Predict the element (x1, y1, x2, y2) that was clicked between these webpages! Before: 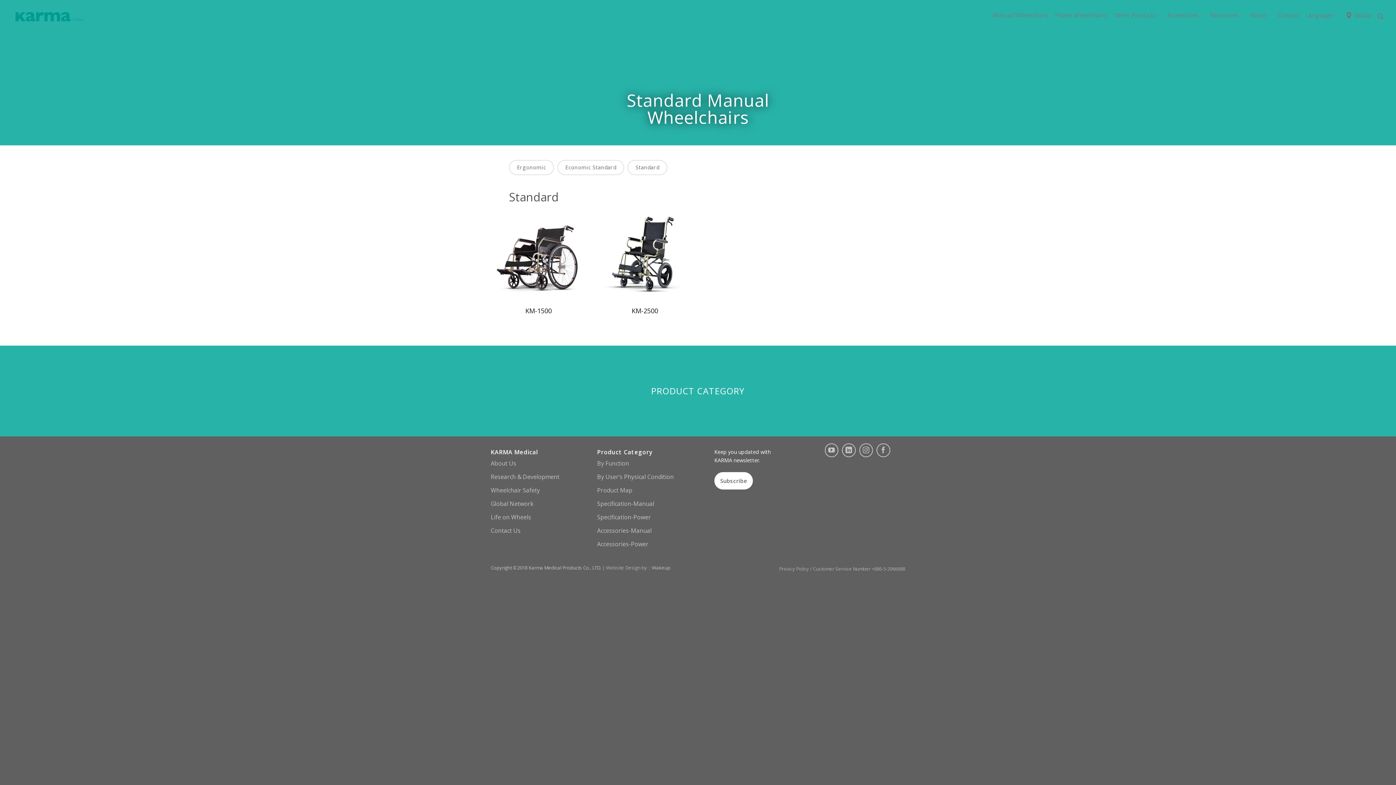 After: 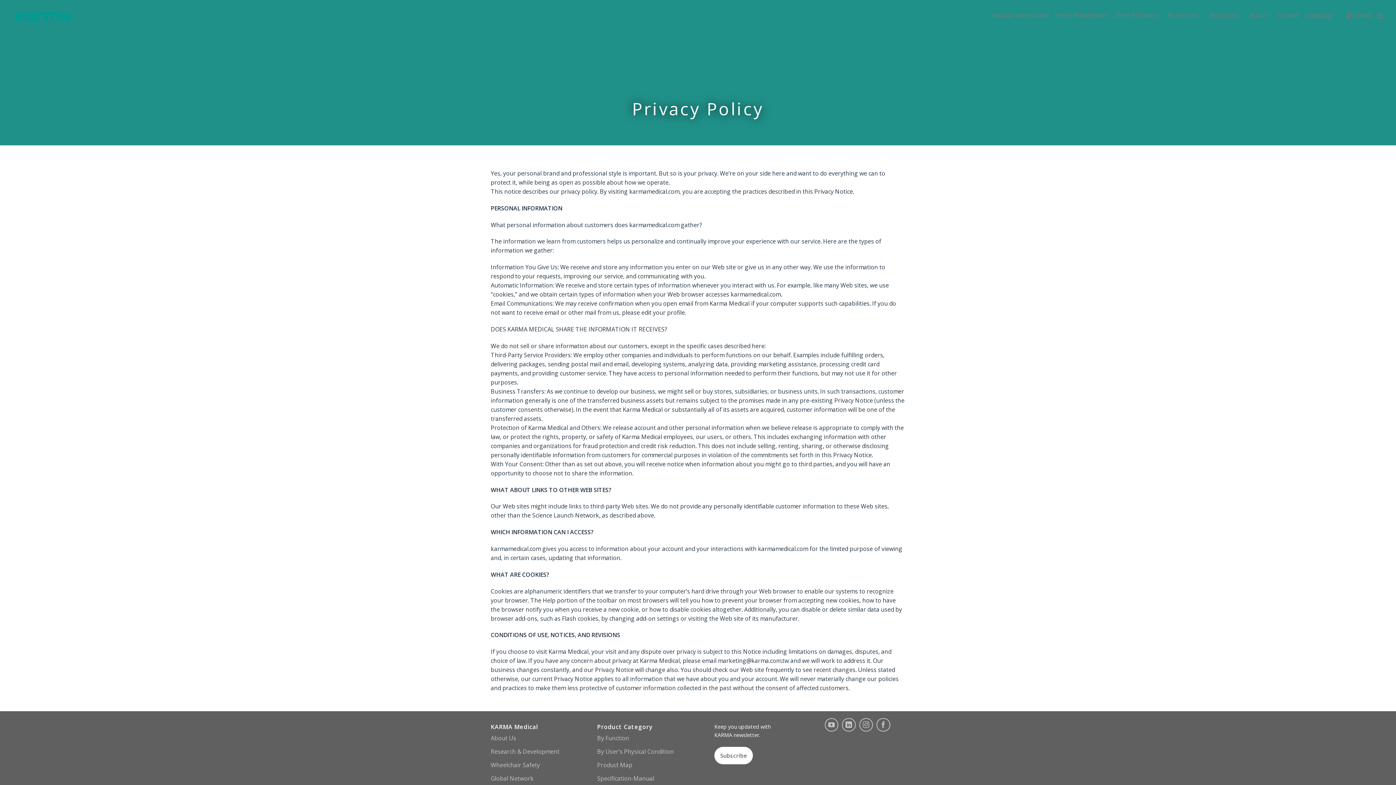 Action: label: Privacy Policy  bbox: (779, 565, 810, 572)